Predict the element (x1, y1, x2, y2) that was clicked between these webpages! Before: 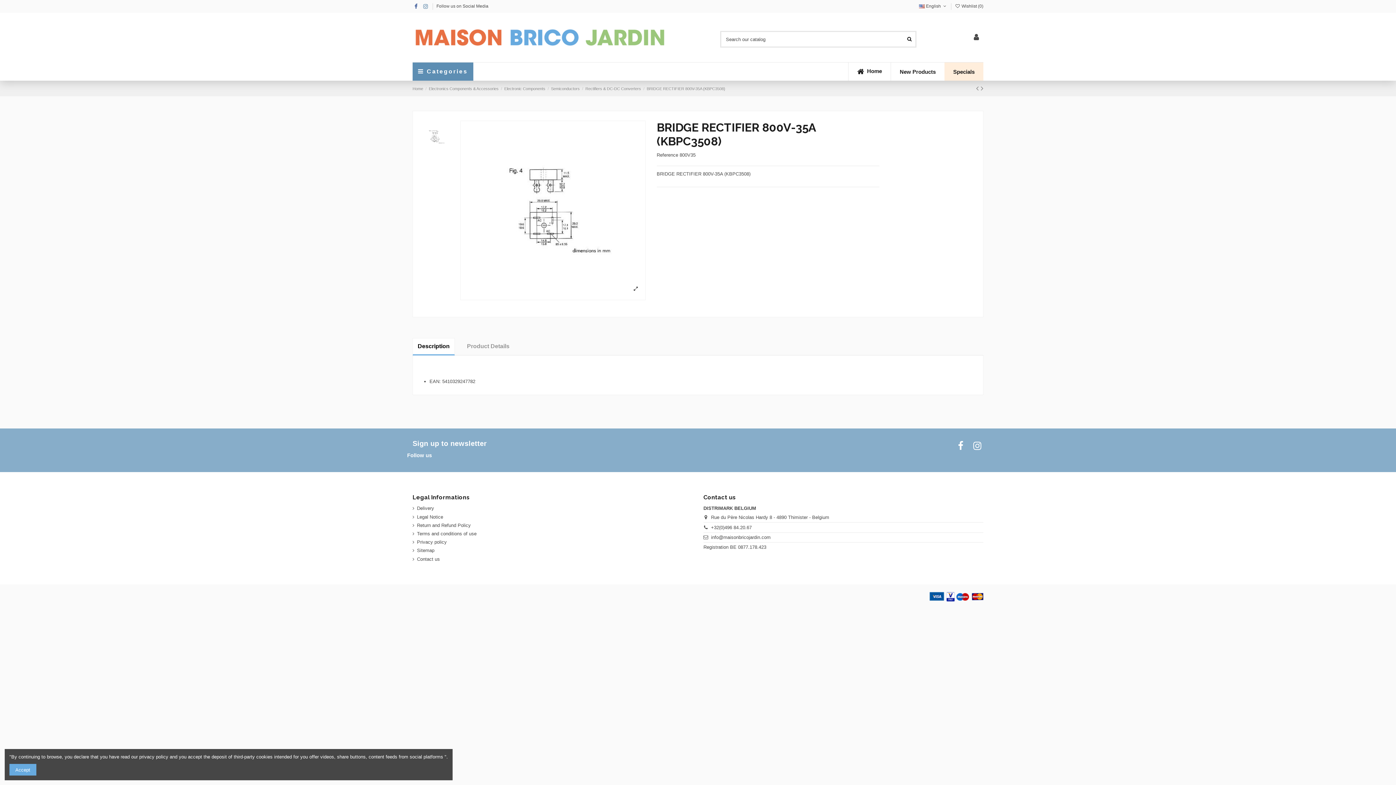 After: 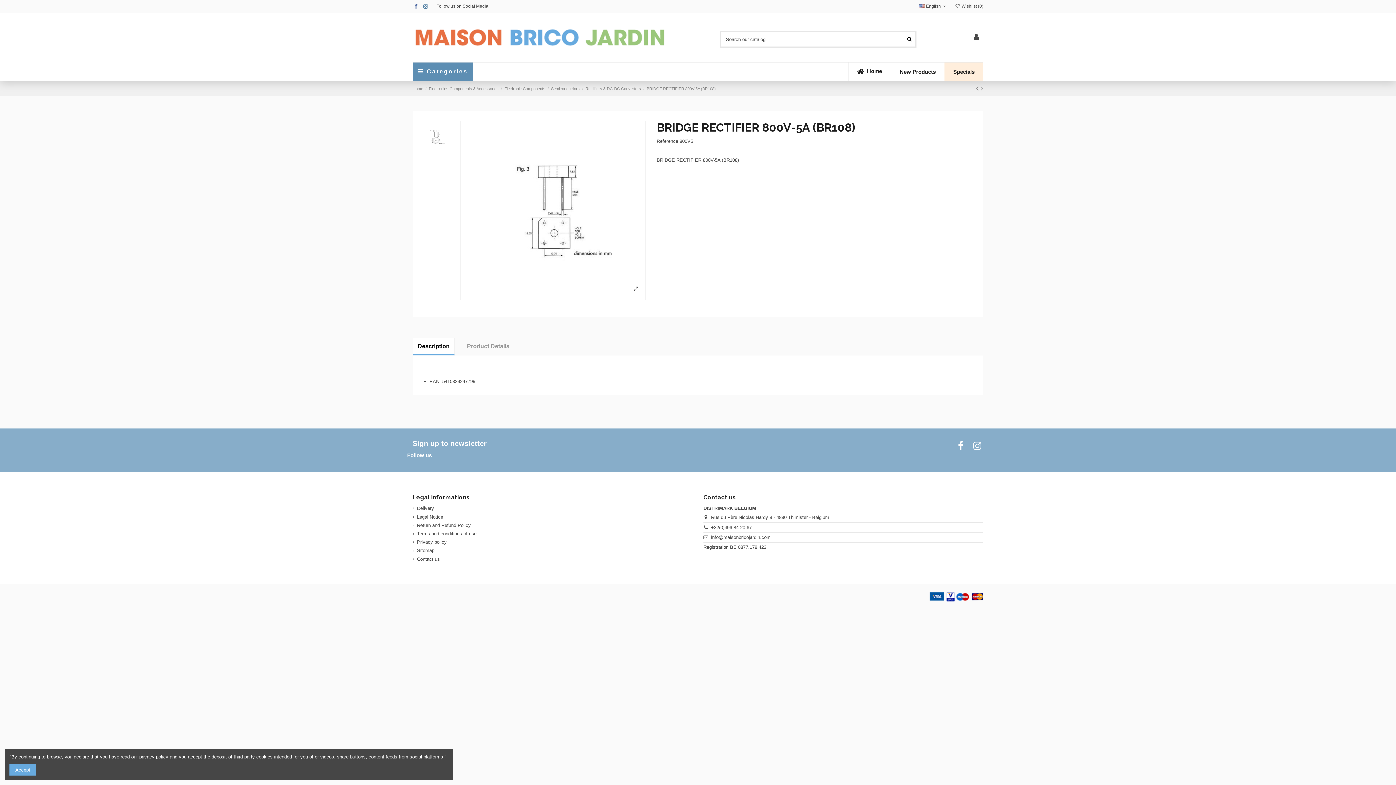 Action: bbox: (981, 84, 983, 92)